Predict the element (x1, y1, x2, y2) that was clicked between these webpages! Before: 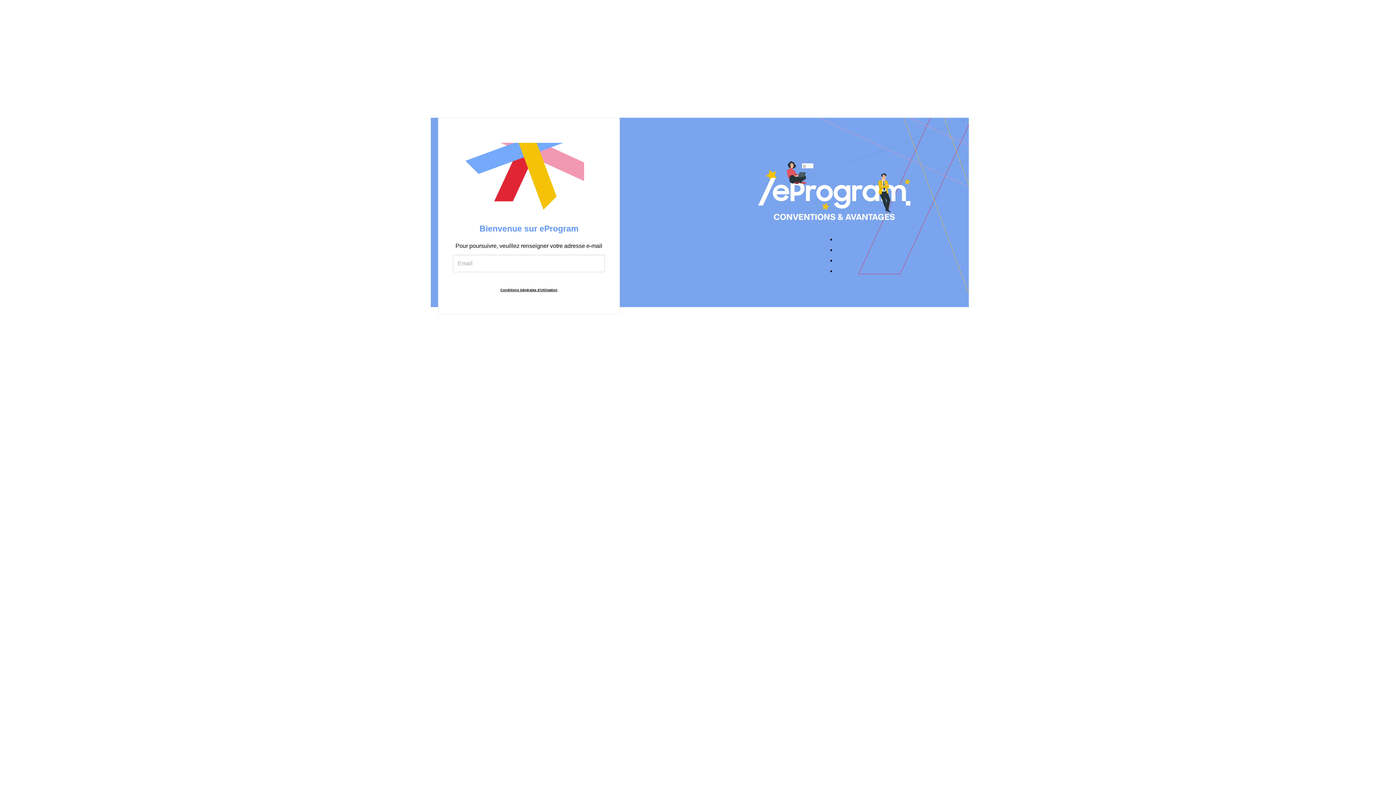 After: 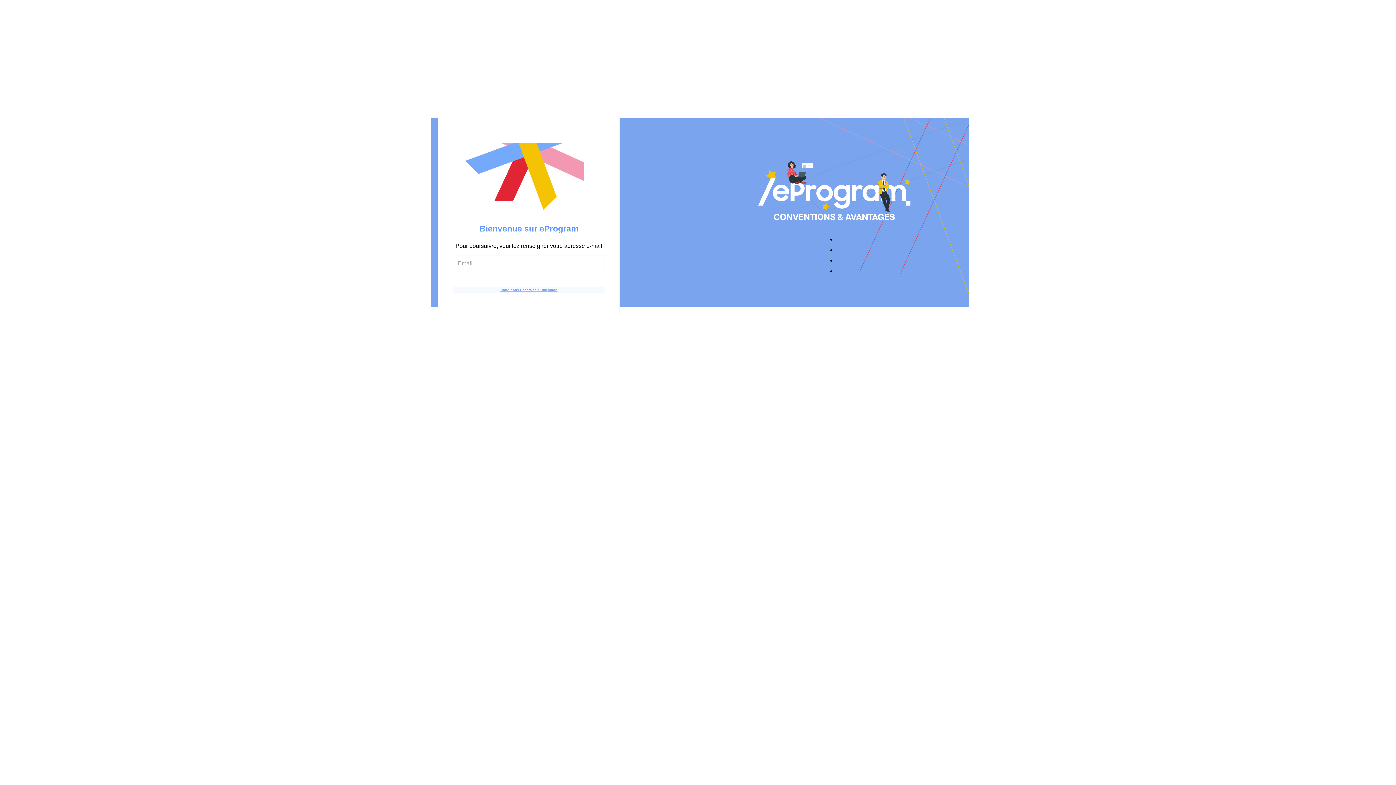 Action: bbox: (453, 287, 605, 293) label: Conditions Générales d'Utilisation